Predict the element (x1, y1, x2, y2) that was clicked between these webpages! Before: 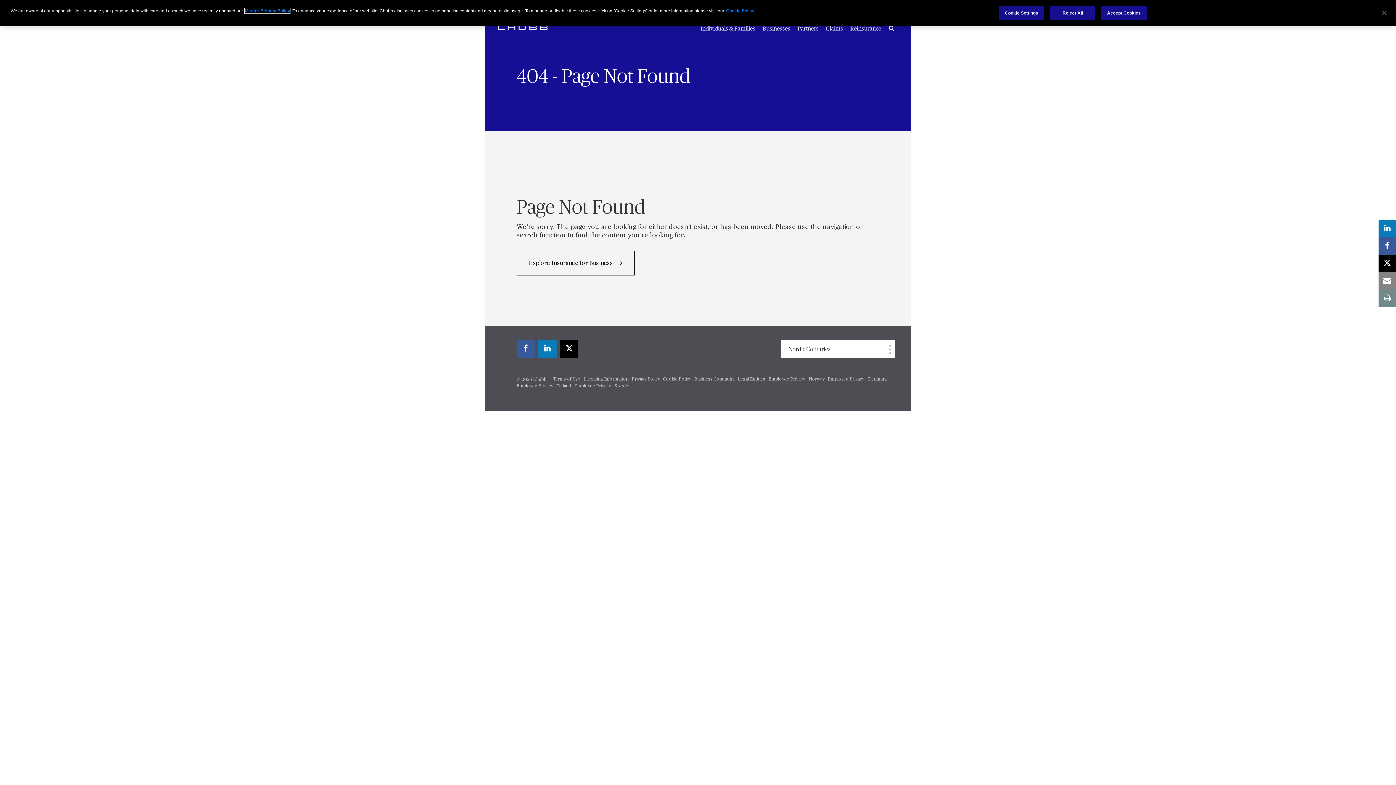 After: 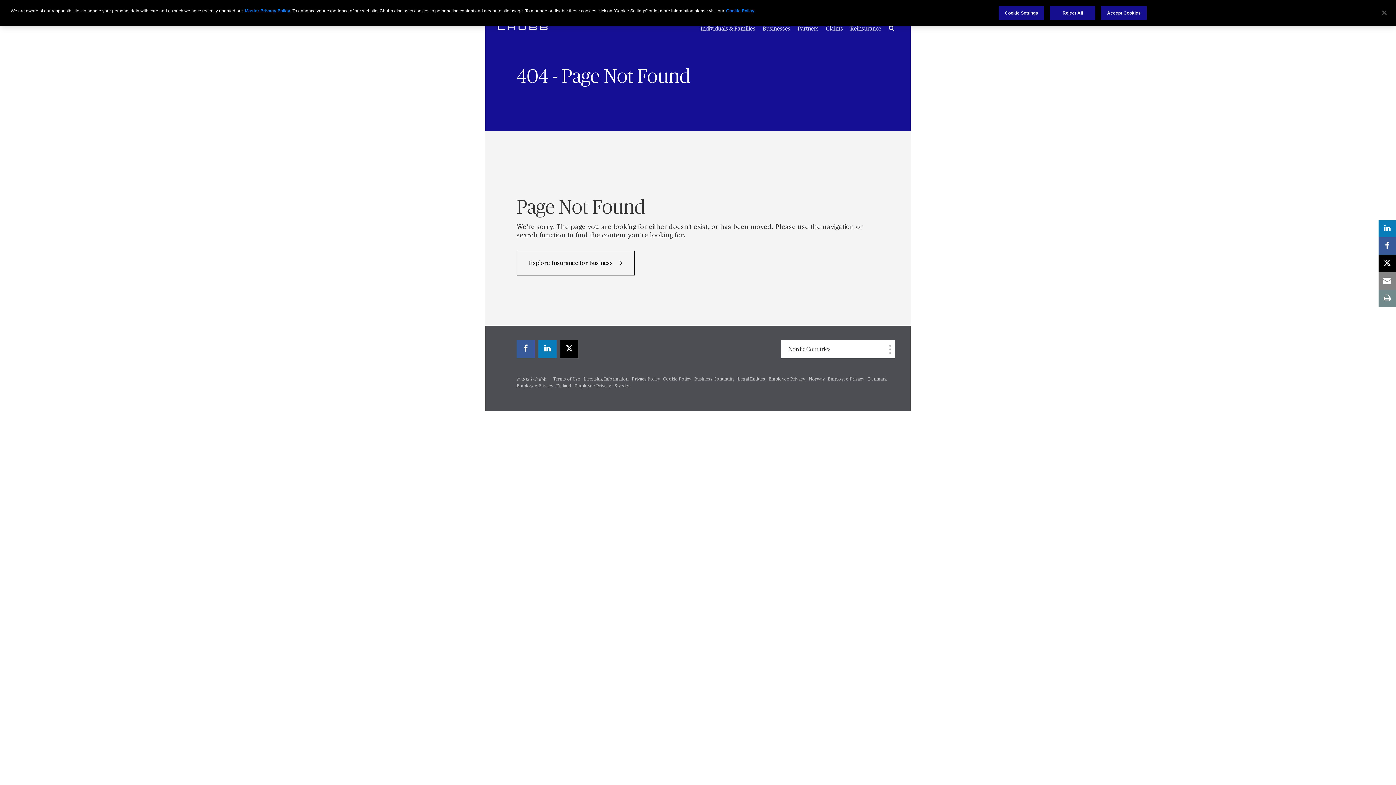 Action: bbox: (1378, 254, 1396, 272) label: twitter